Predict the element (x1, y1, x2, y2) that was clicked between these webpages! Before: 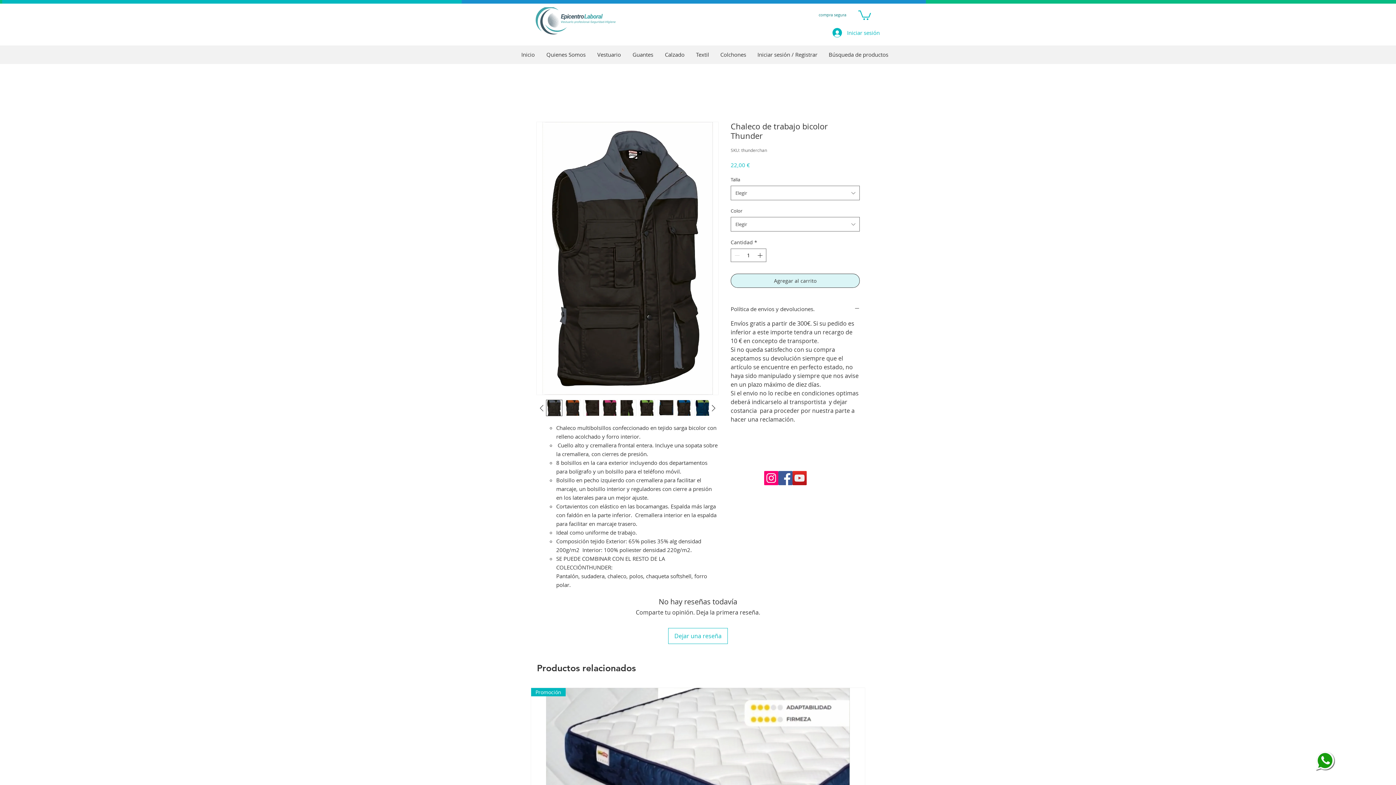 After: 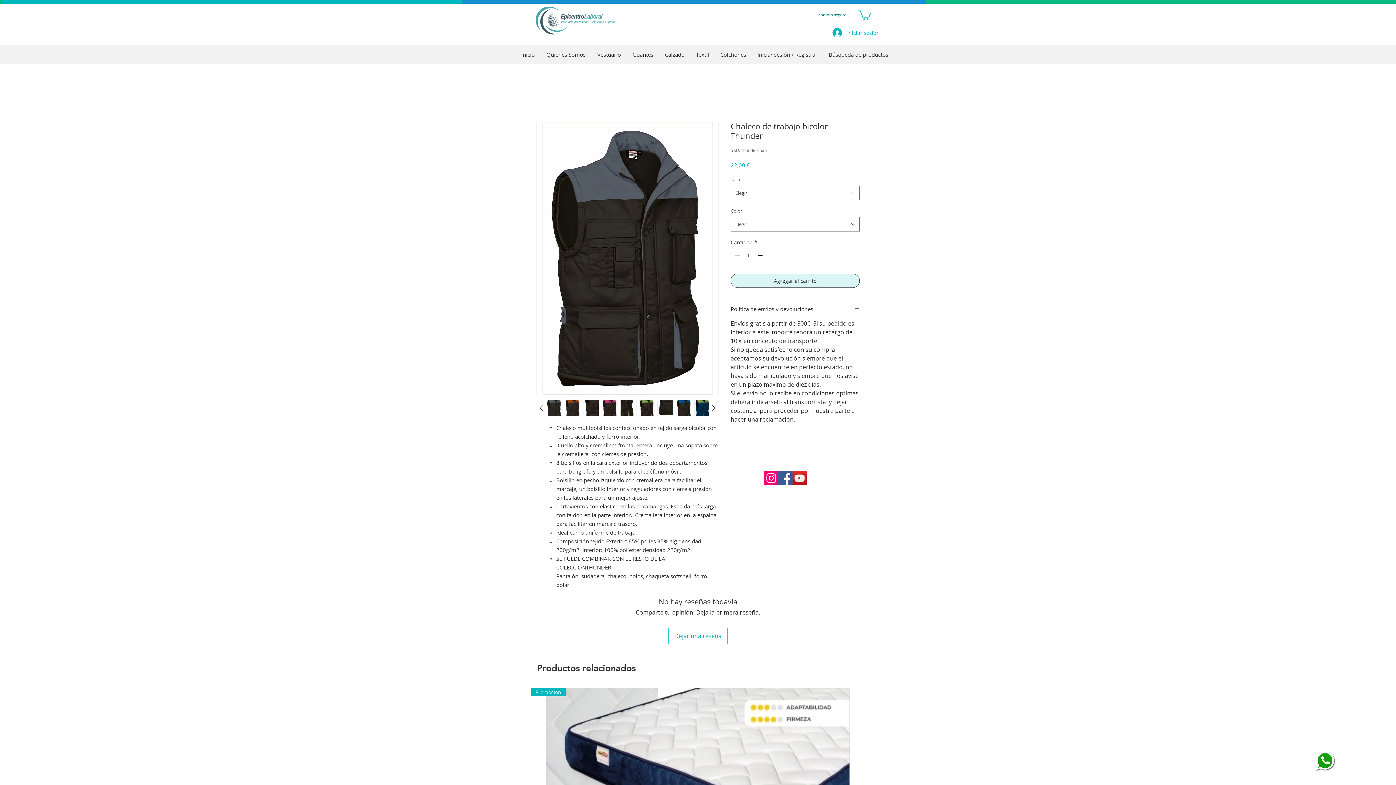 Action: bbox: (583, 400, 599, 416)